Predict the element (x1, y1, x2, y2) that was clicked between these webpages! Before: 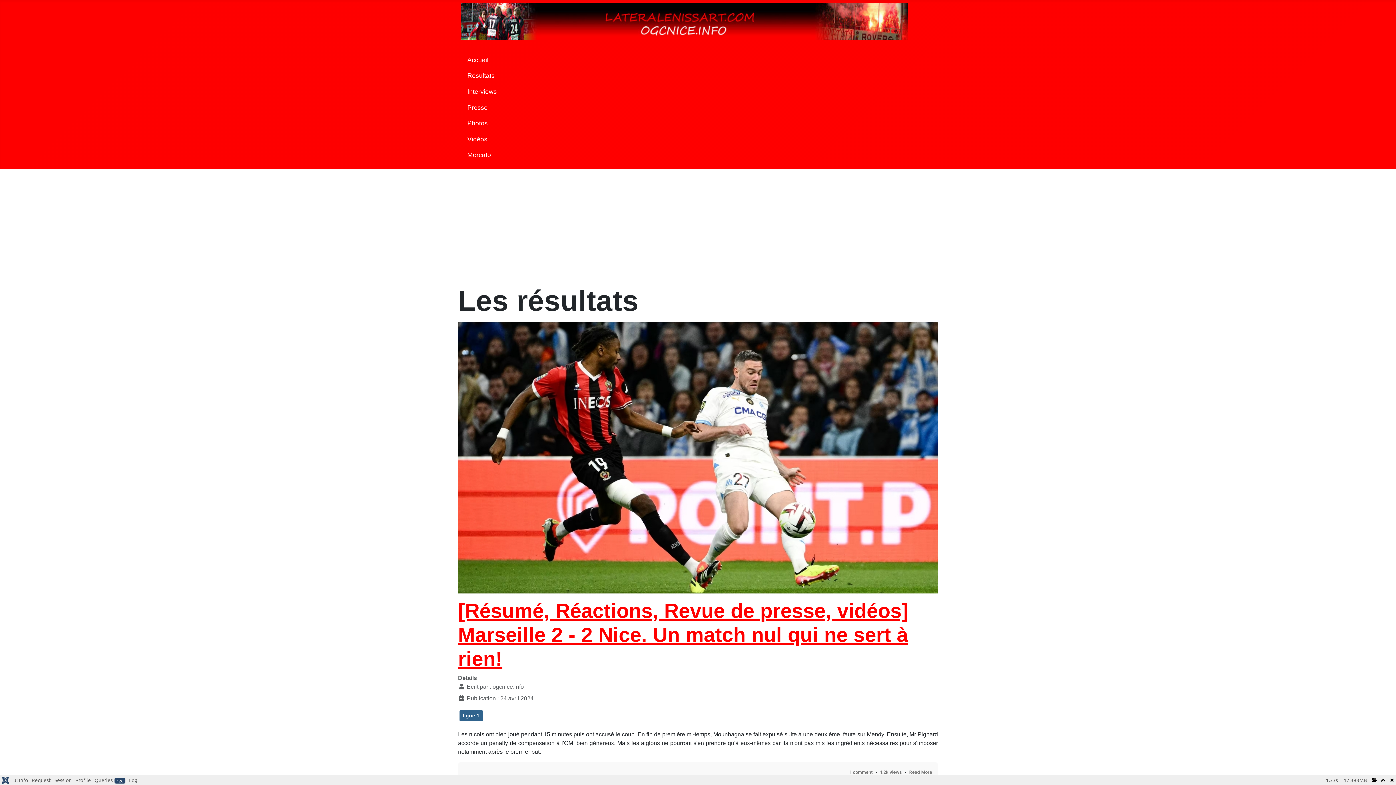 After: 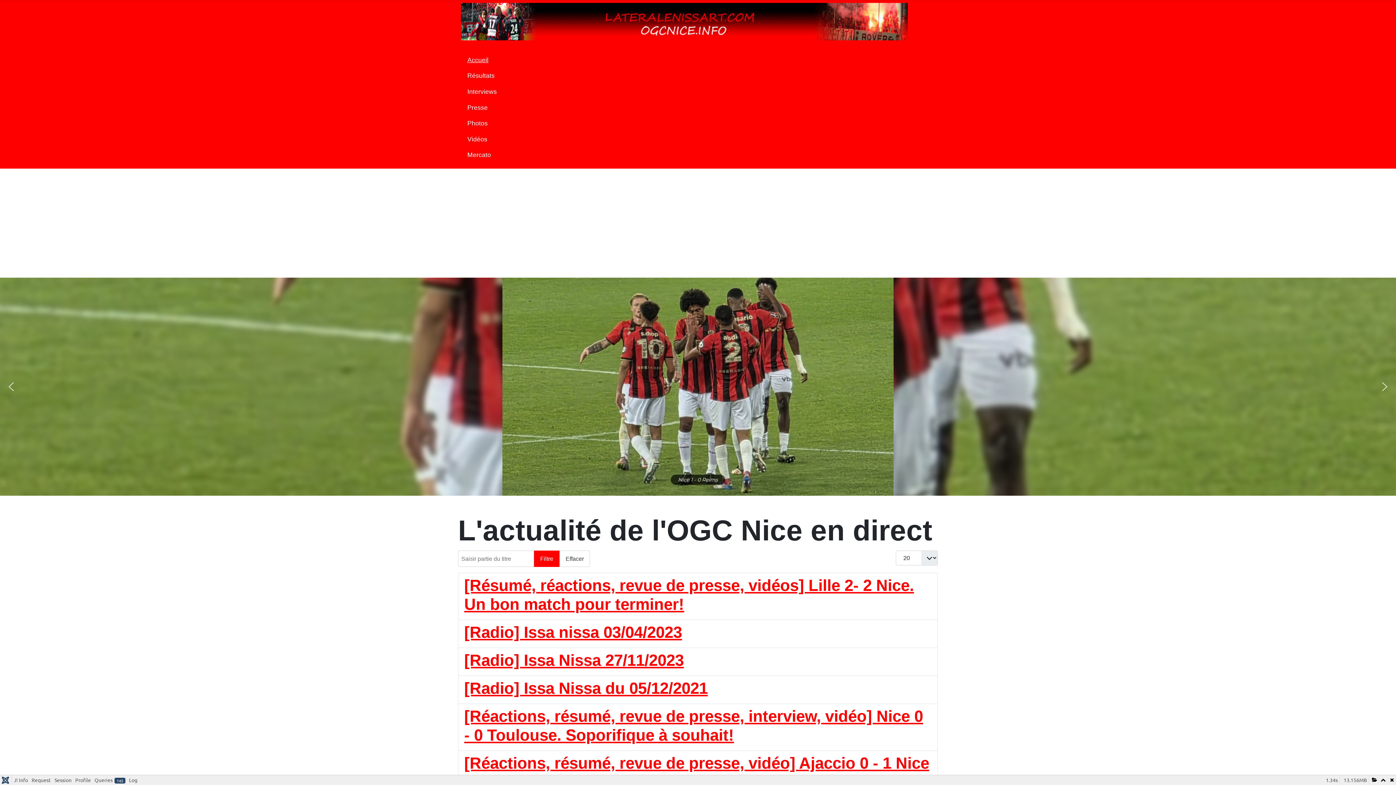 Action: bbox: (459, 710, 482, 721) label: ligue 1